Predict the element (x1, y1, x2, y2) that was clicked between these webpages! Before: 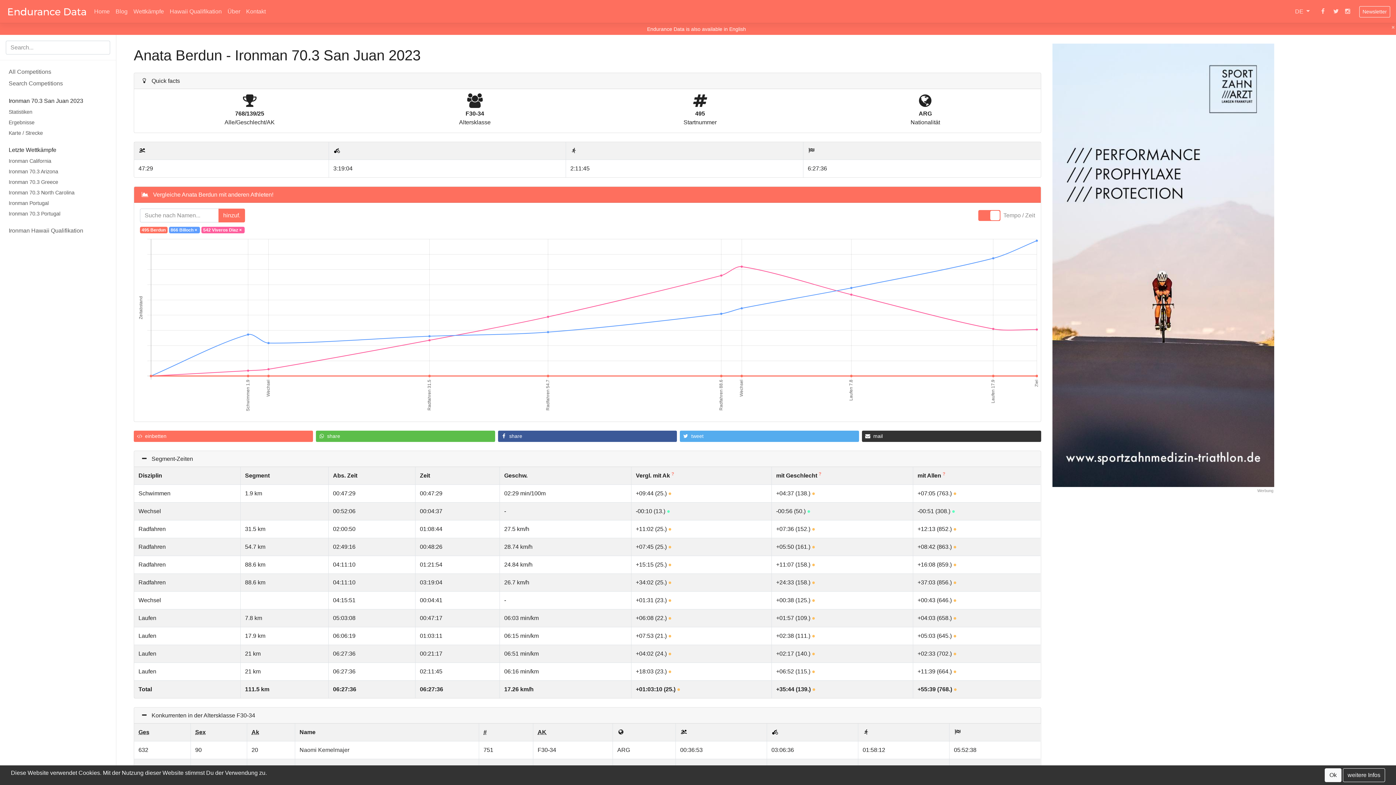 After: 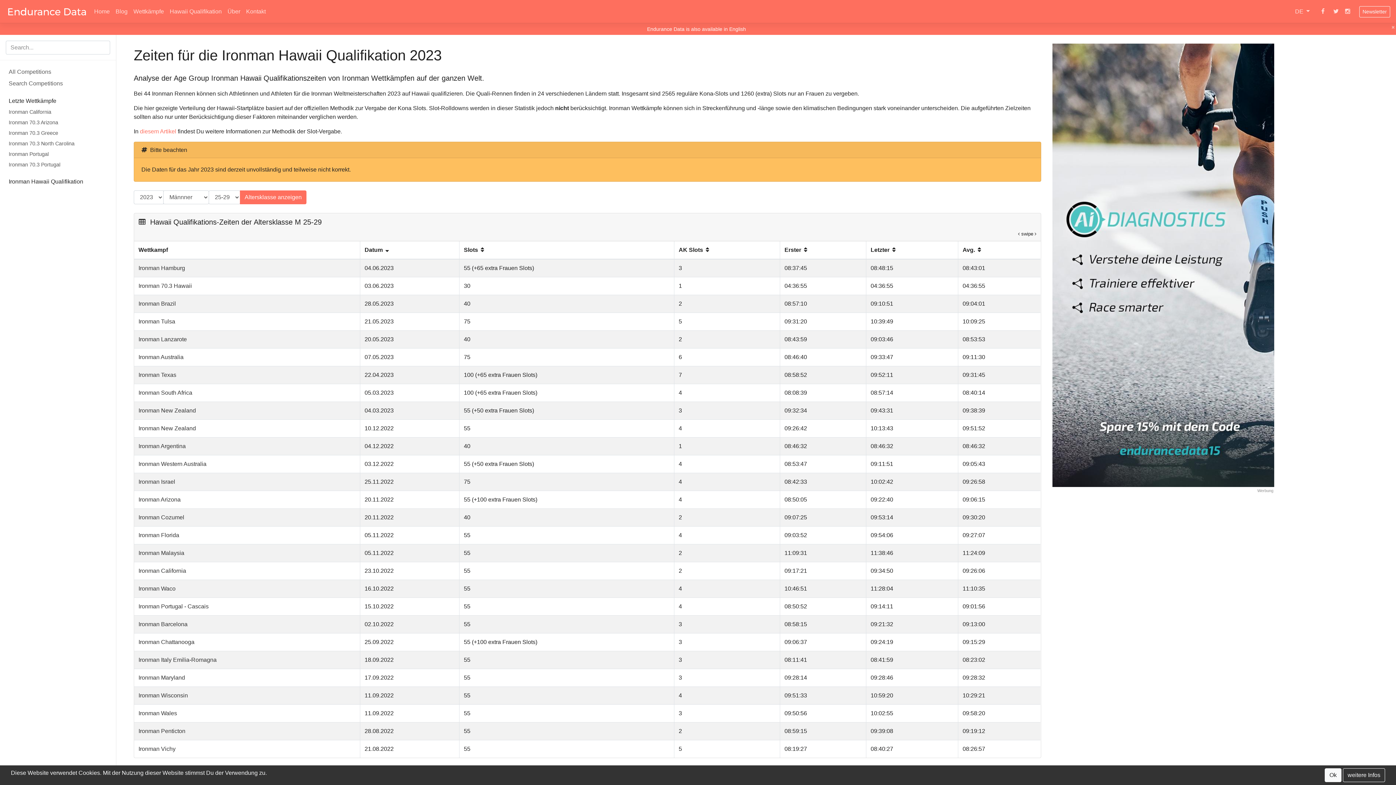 Action: bbox: (166, 4, 224, 18) label: Hawaii Qualifikation